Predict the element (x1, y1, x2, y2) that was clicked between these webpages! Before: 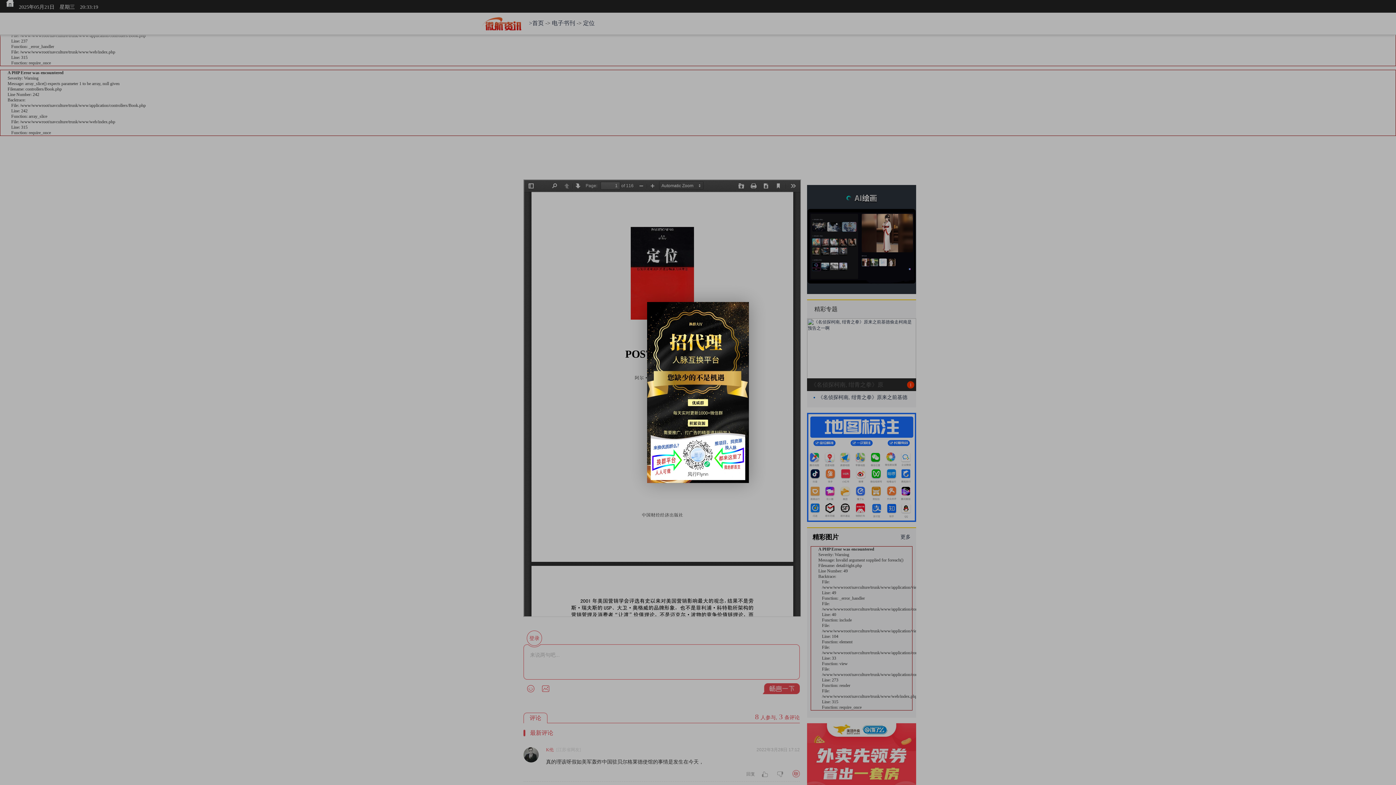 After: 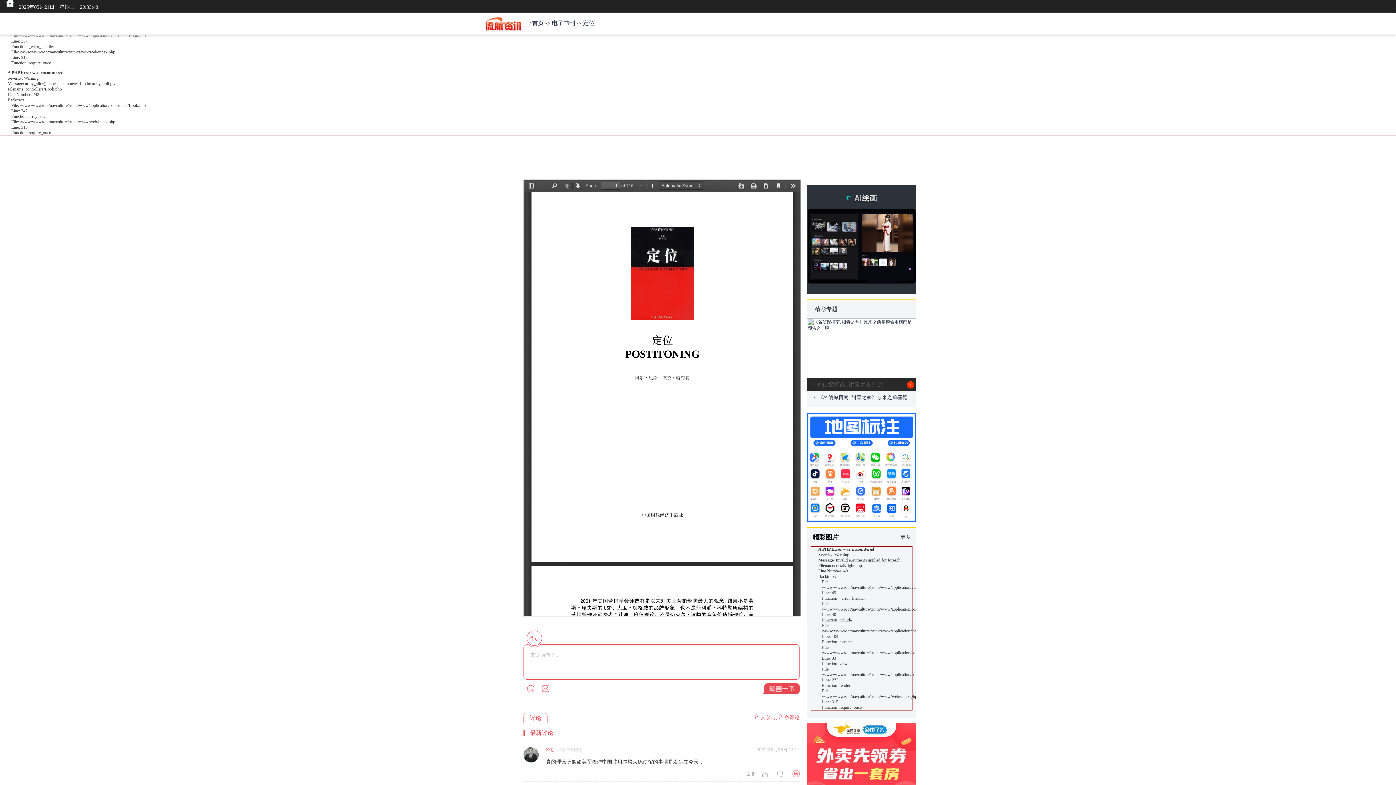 Action: bbox: (742, 297, 753, 308)